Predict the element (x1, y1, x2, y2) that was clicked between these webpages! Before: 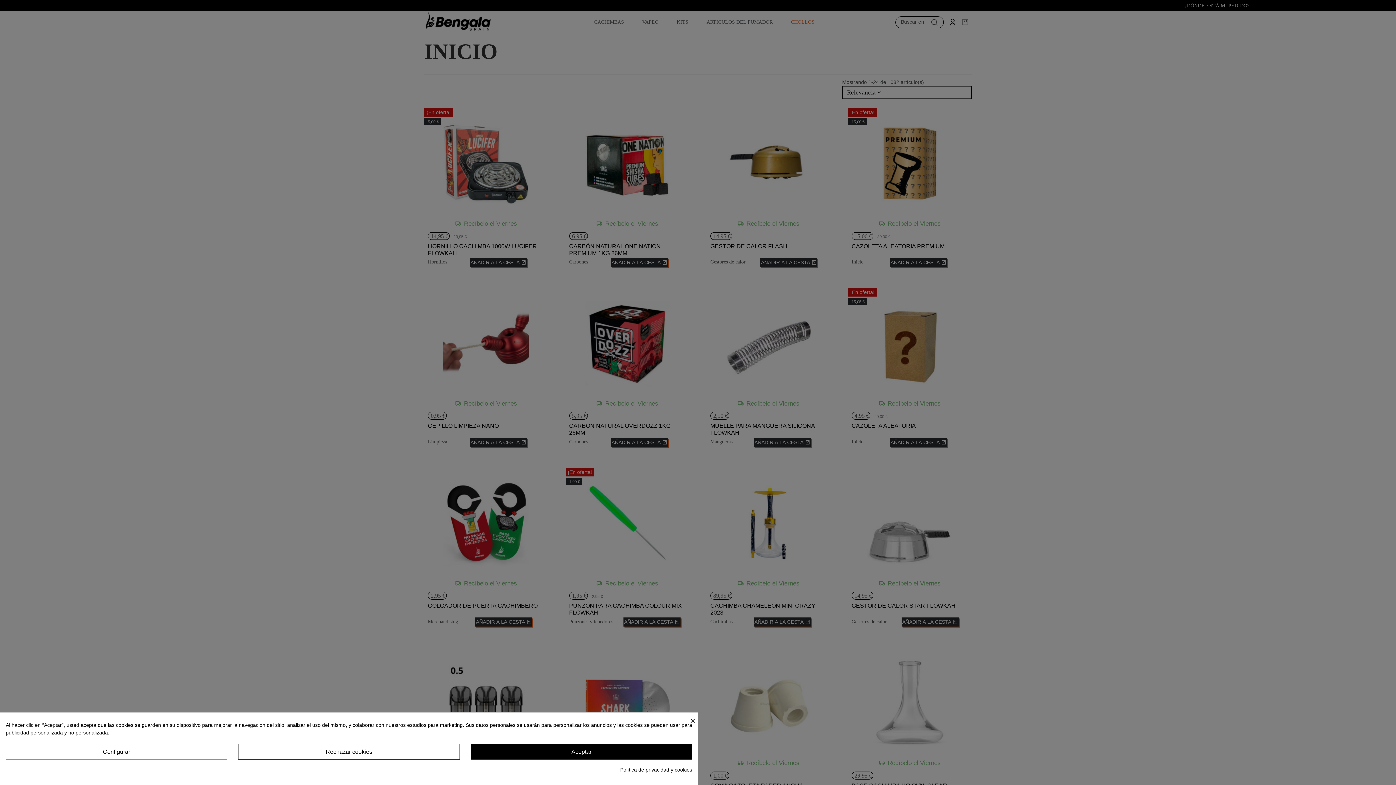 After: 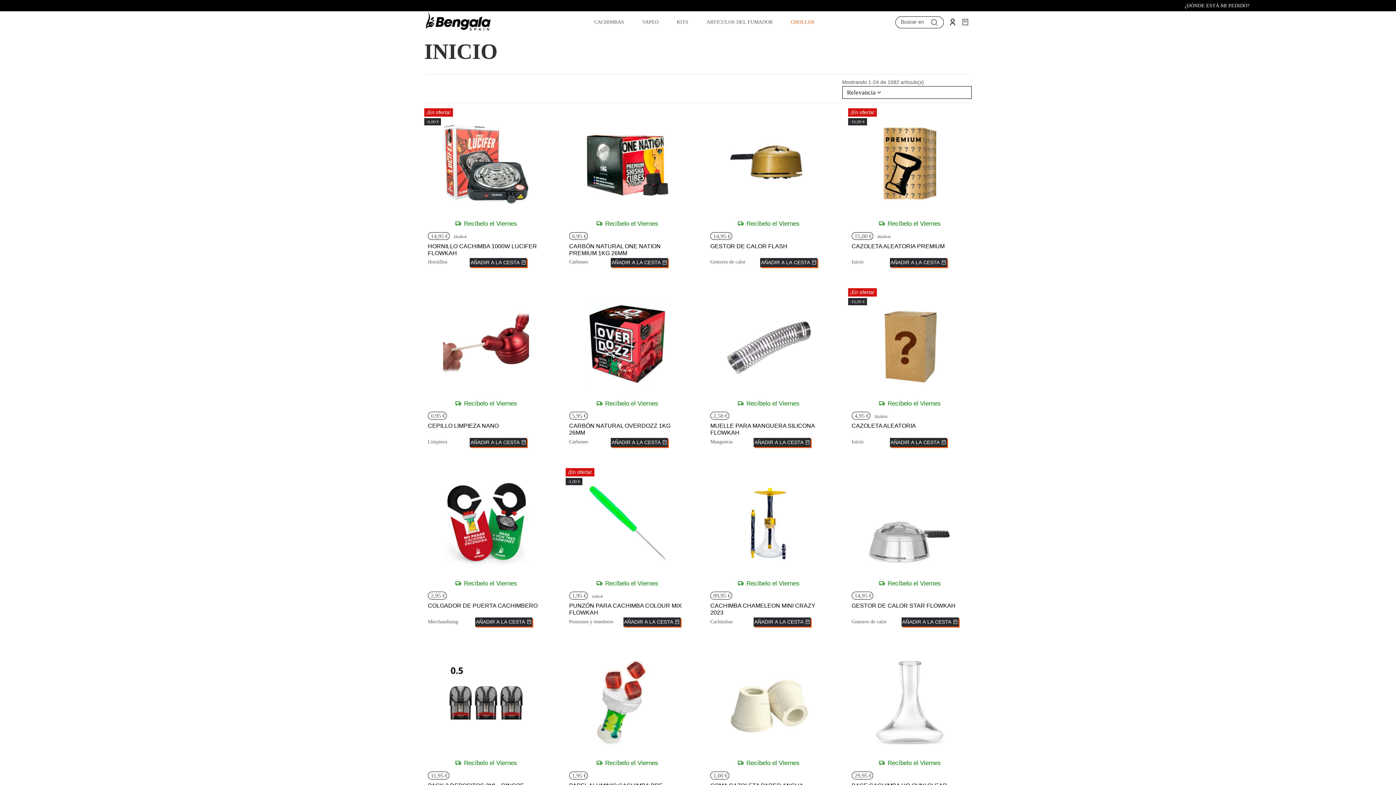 Action: label: Aceptar bbox: (470, 744, 692, 760)